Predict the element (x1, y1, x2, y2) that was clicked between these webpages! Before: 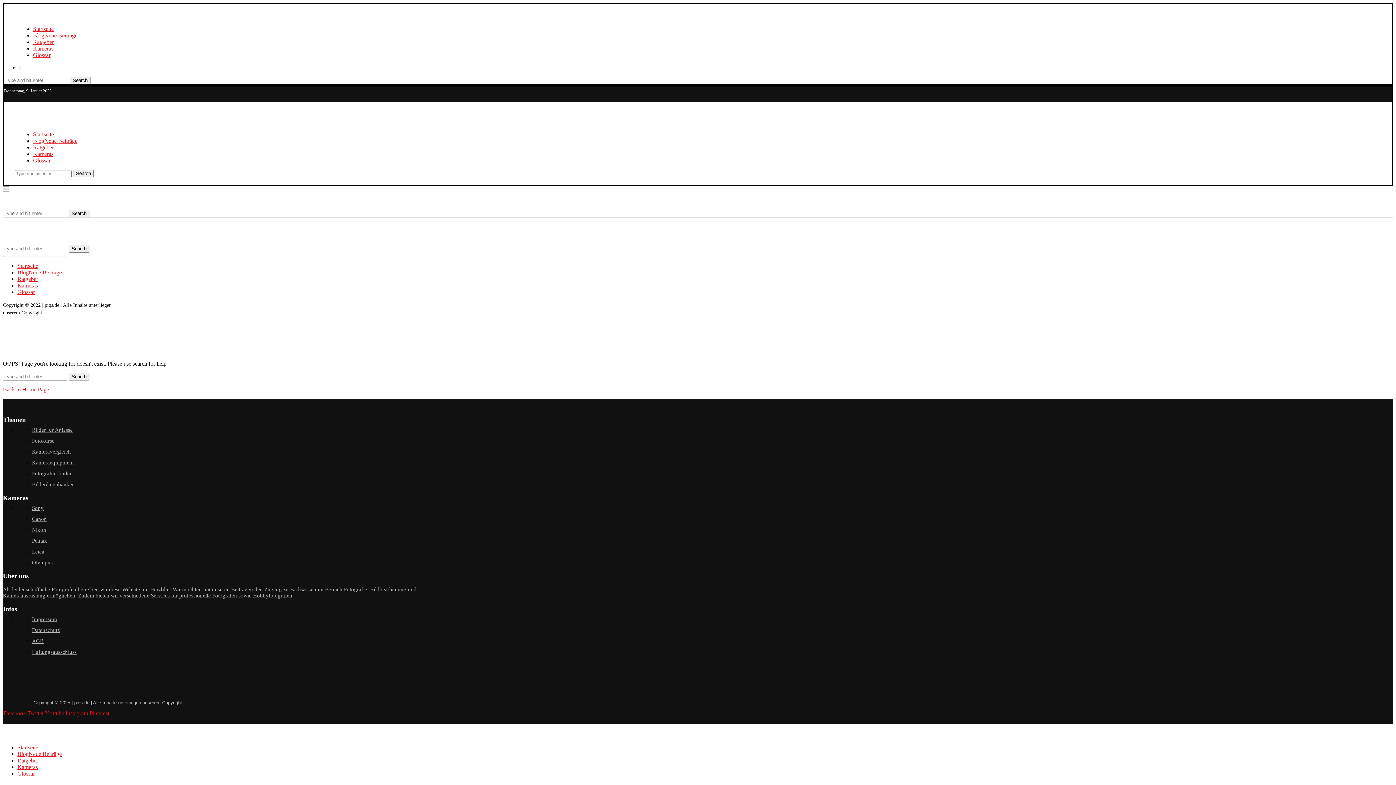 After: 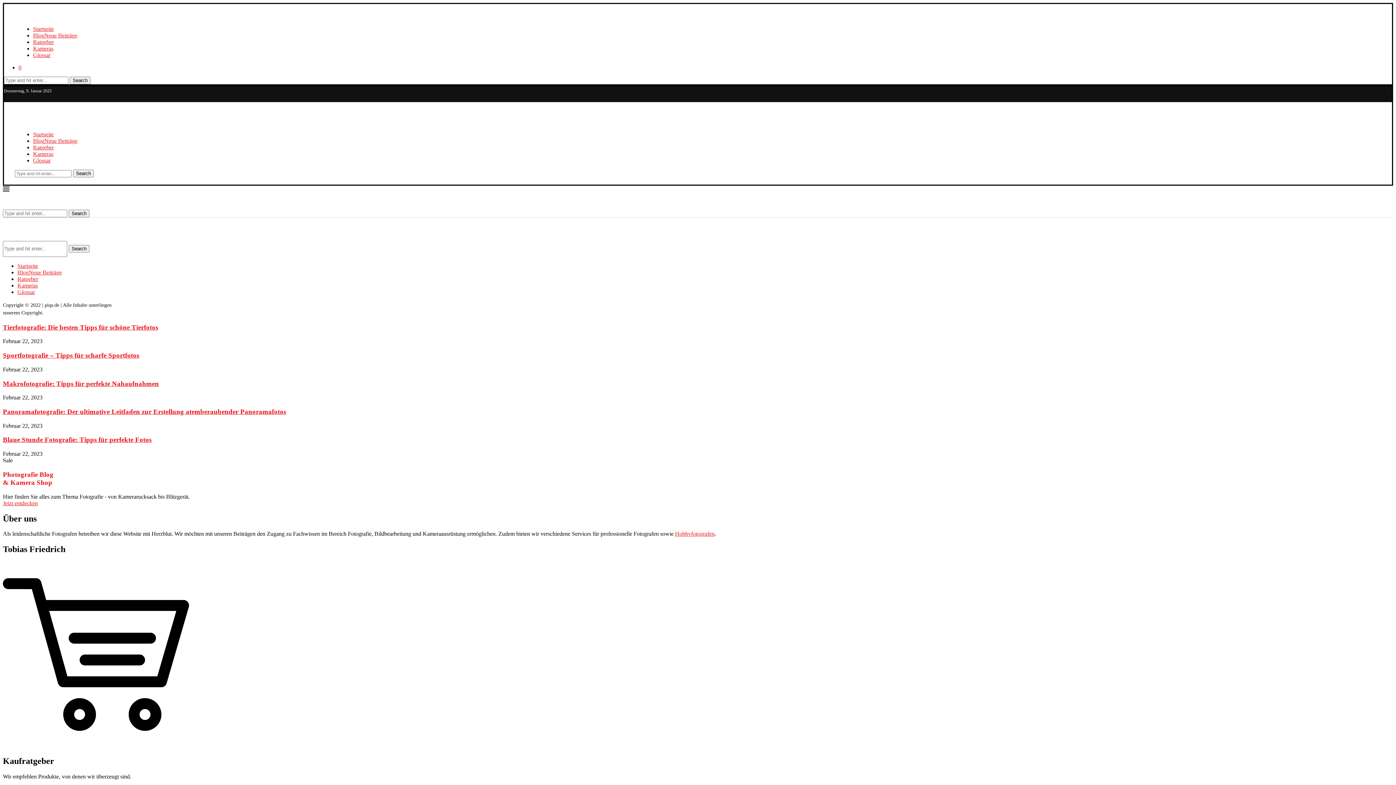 Action: bbox: (17, 262, 38, 269) label: Startseite